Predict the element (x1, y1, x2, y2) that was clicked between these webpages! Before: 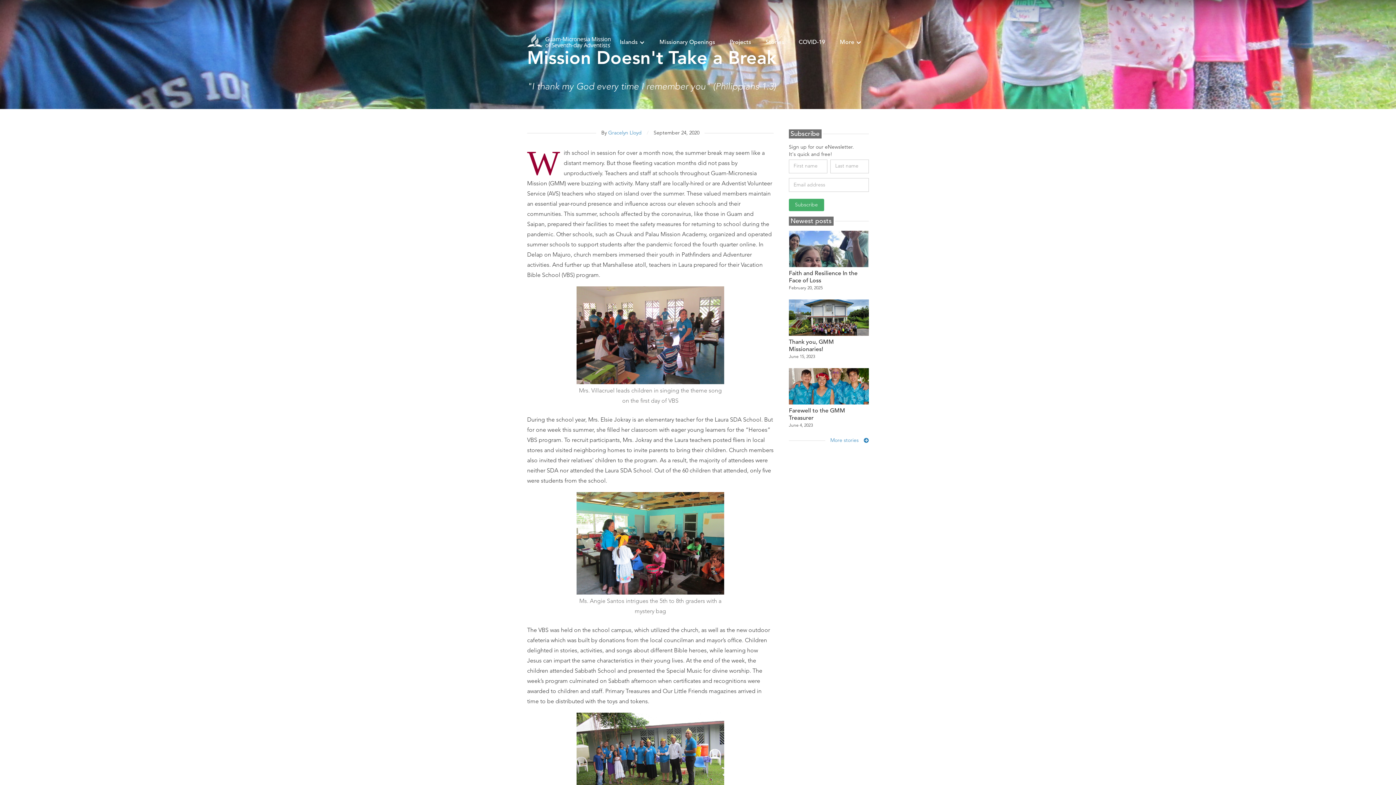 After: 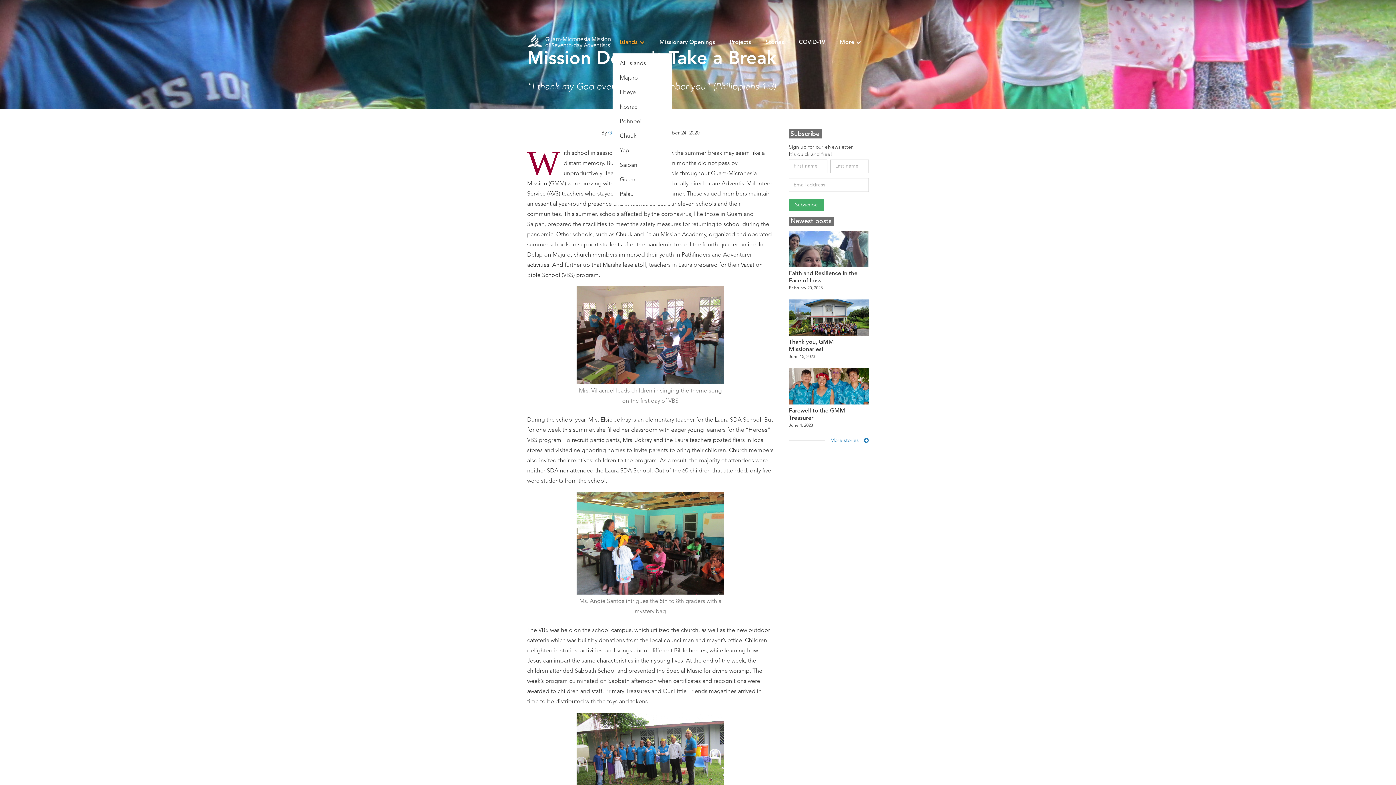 Action: label: Islands bbox: (612, 31, 652, 53)